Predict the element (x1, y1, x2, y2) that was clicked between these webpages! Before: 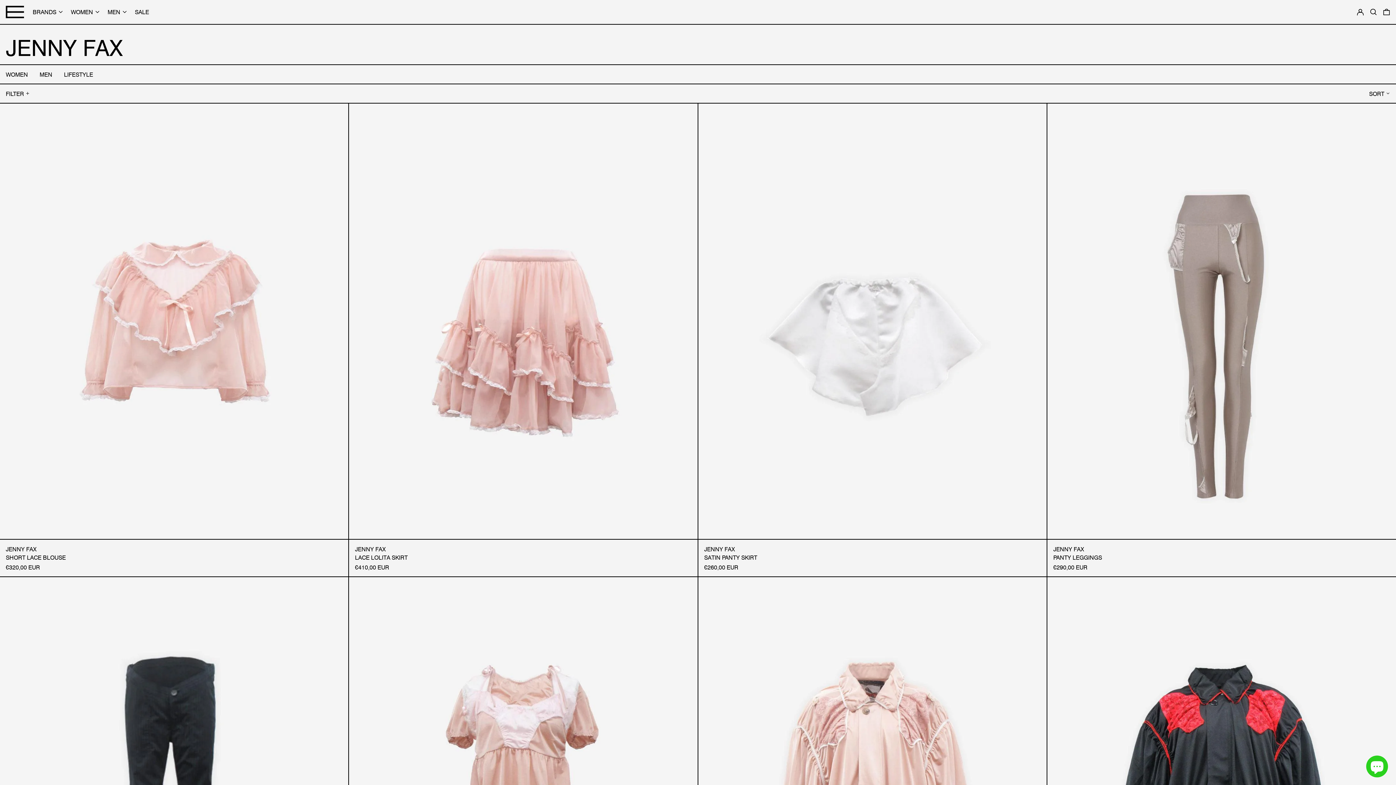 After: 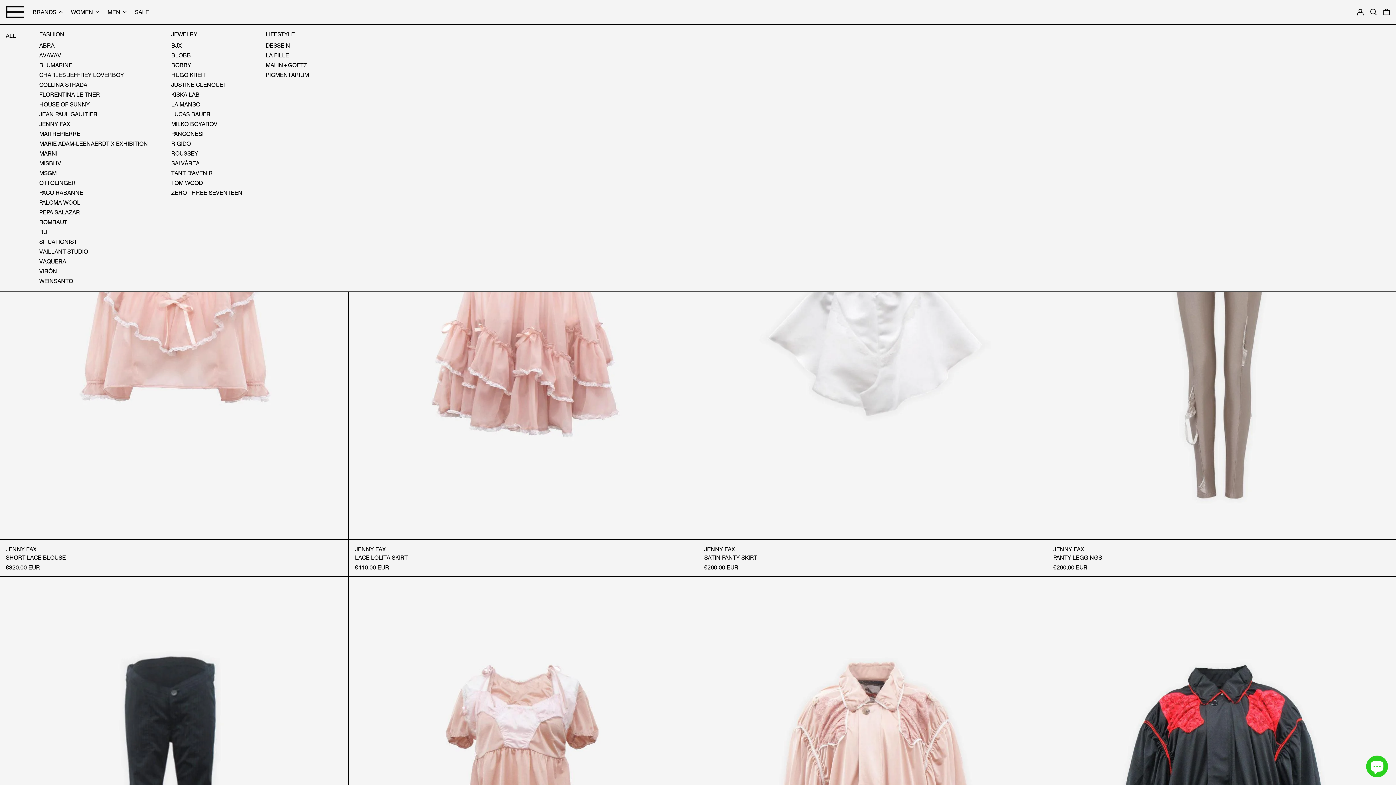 Action: label: BRANDS bbox: (32, 2, 65, 20)